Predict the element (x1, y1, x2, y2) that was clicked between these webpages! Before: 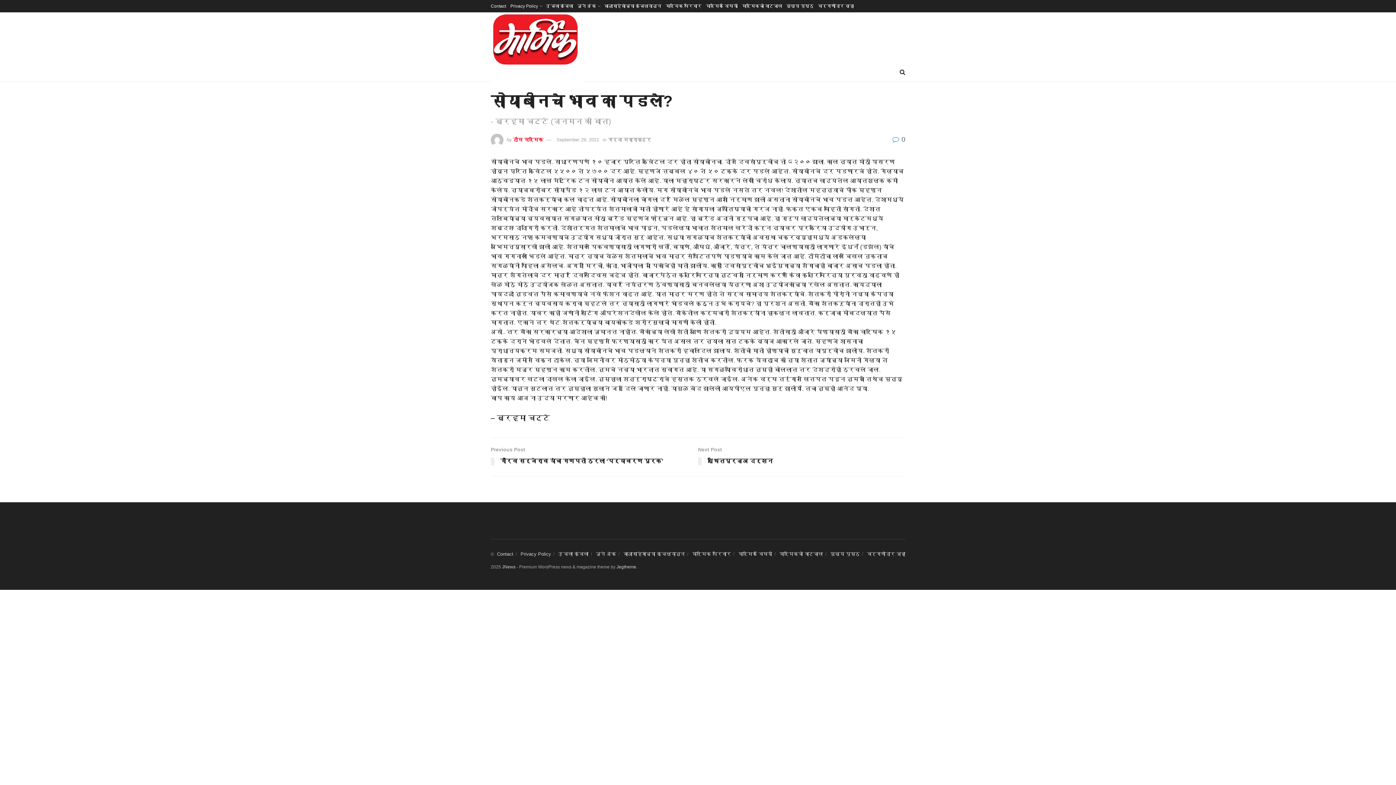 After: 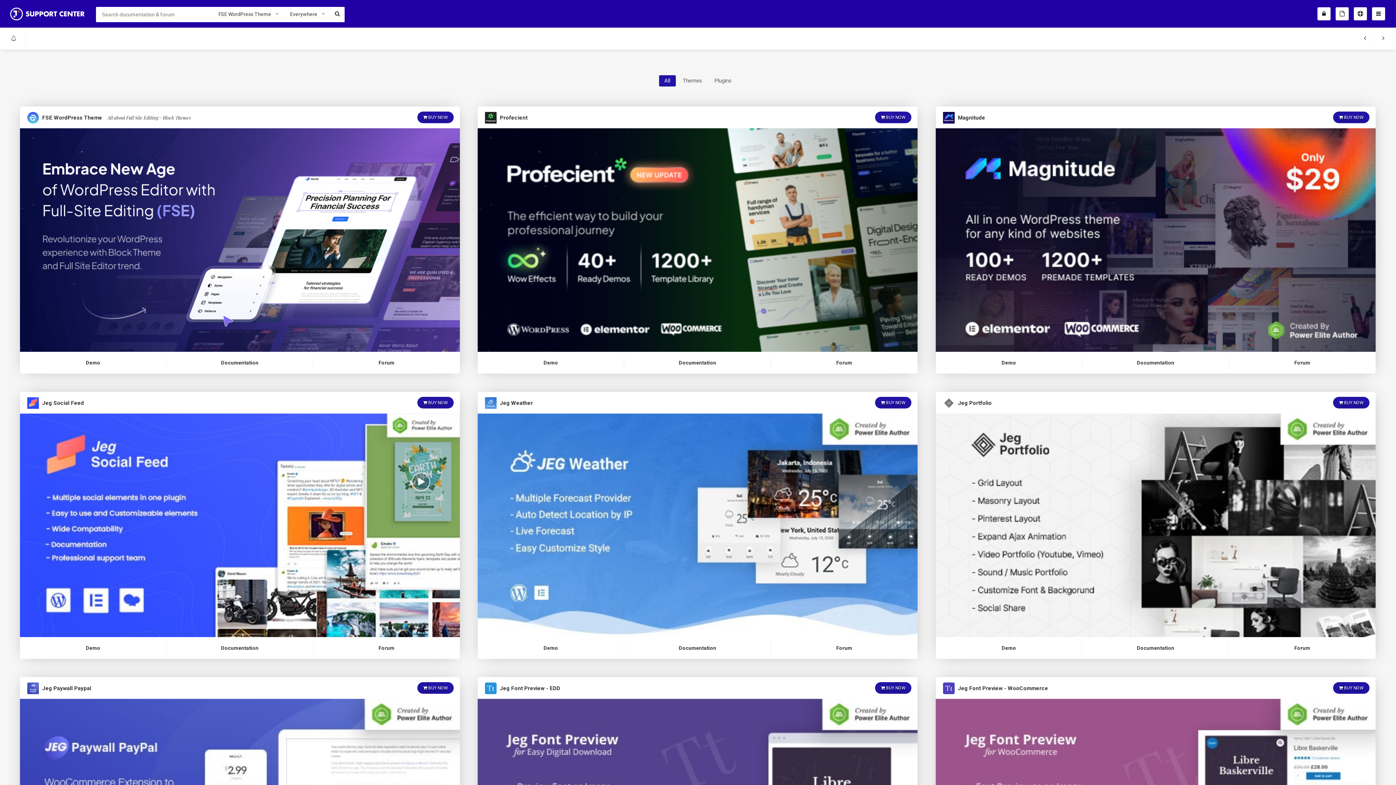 Action: label: JNews bbox: (502, 564, 515, 569)